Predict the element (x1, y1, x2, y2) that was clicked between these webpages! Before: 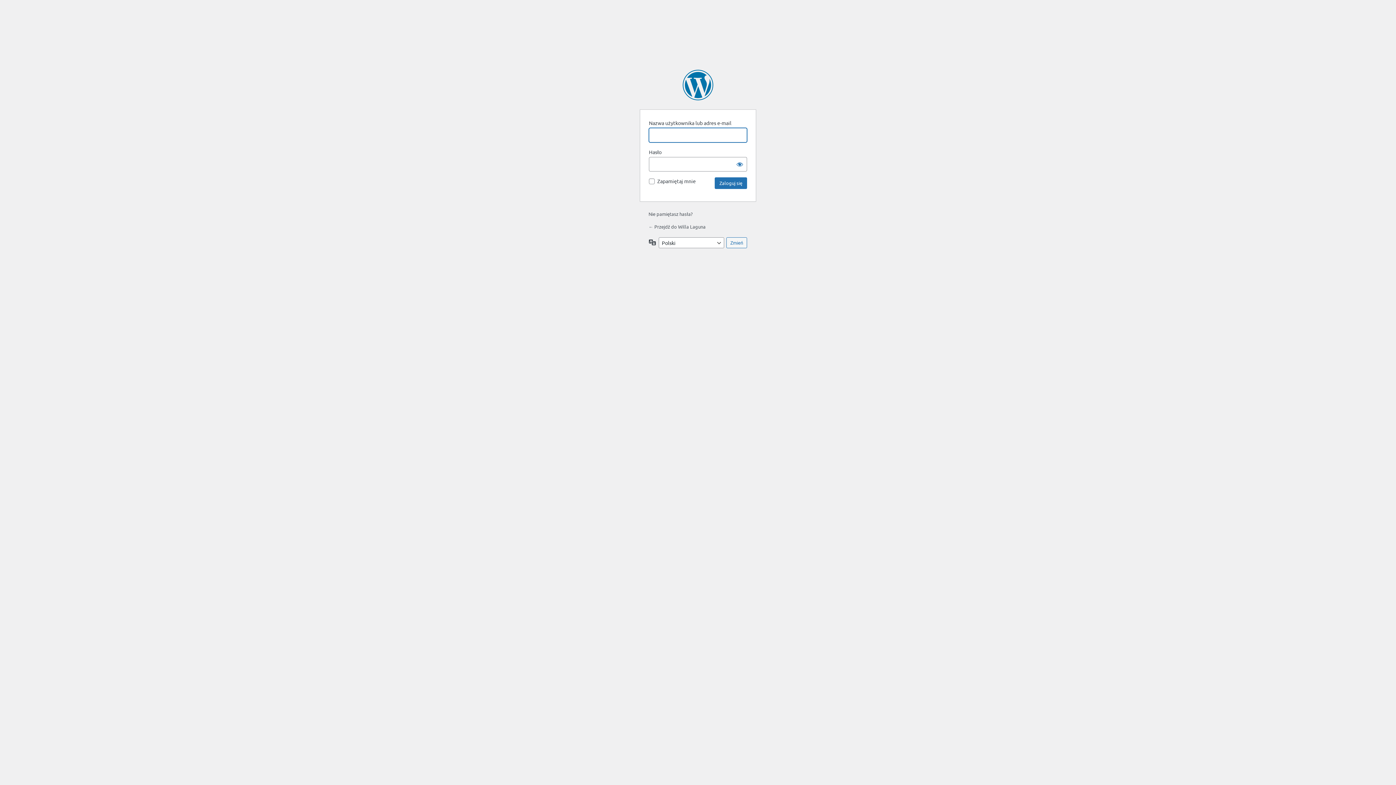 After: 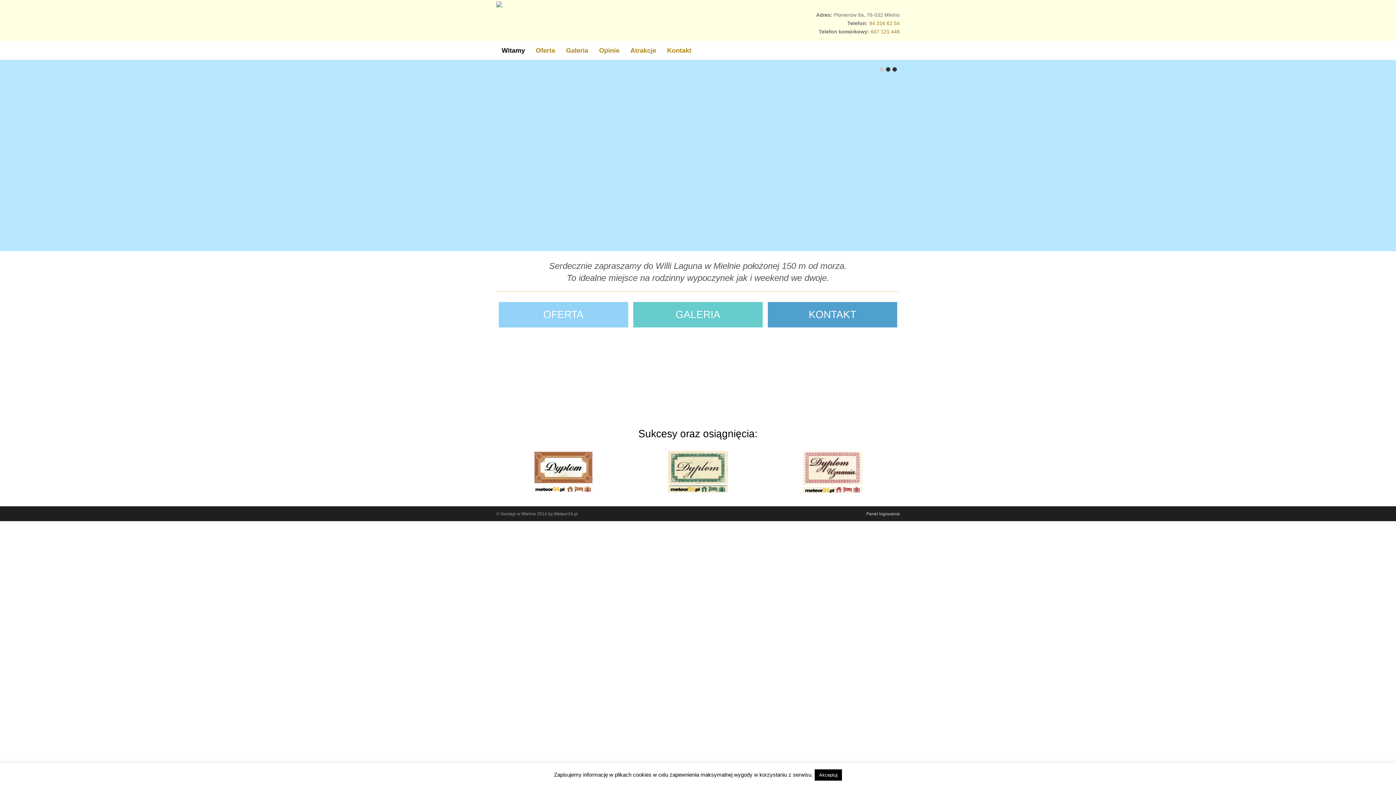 Action: label: ← Przejdź do Willa Laguna bbox: (648, 223, 705, 229)